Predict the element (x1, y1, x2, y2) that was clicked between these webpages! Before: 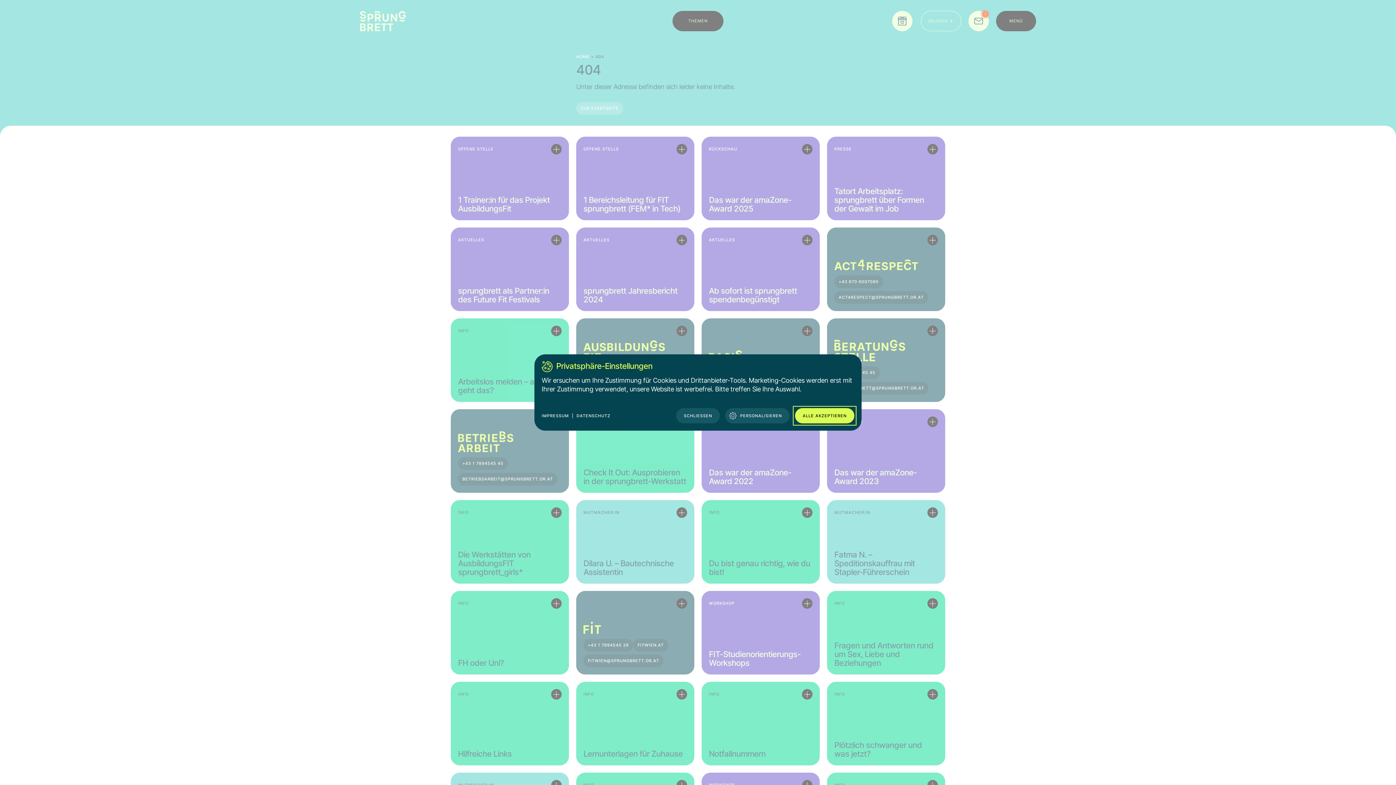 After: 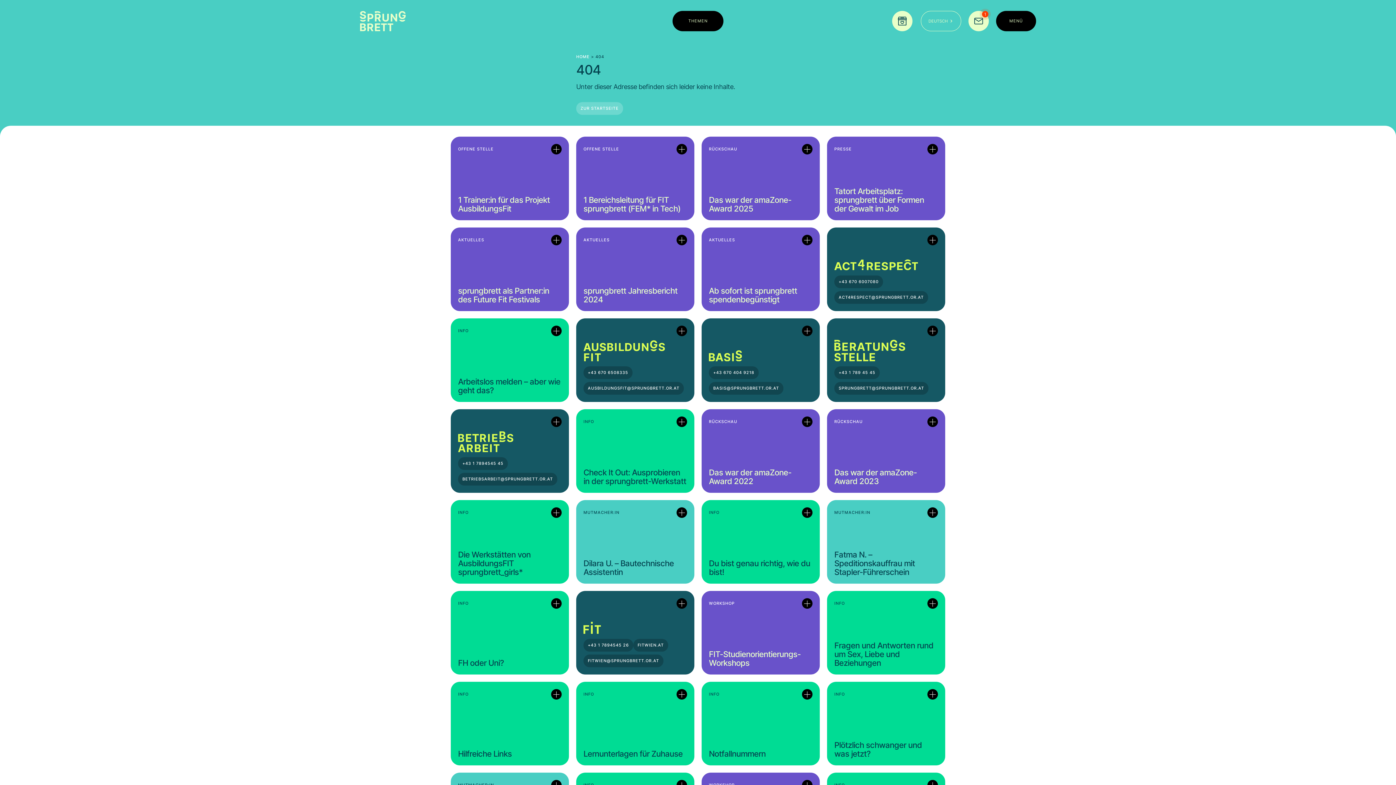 Action: bbox: (795, 408, 854, 423) label: ALLE AKZEPTIEREN